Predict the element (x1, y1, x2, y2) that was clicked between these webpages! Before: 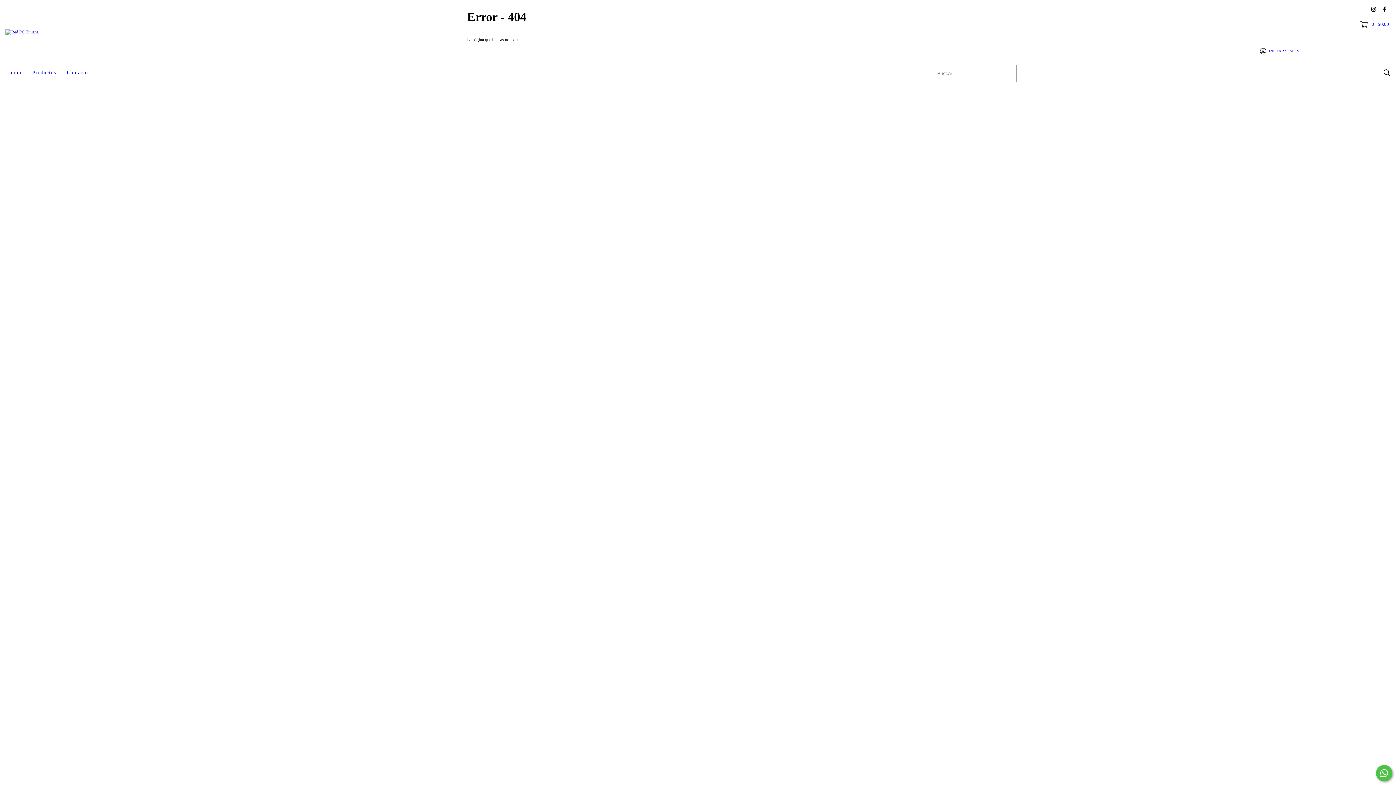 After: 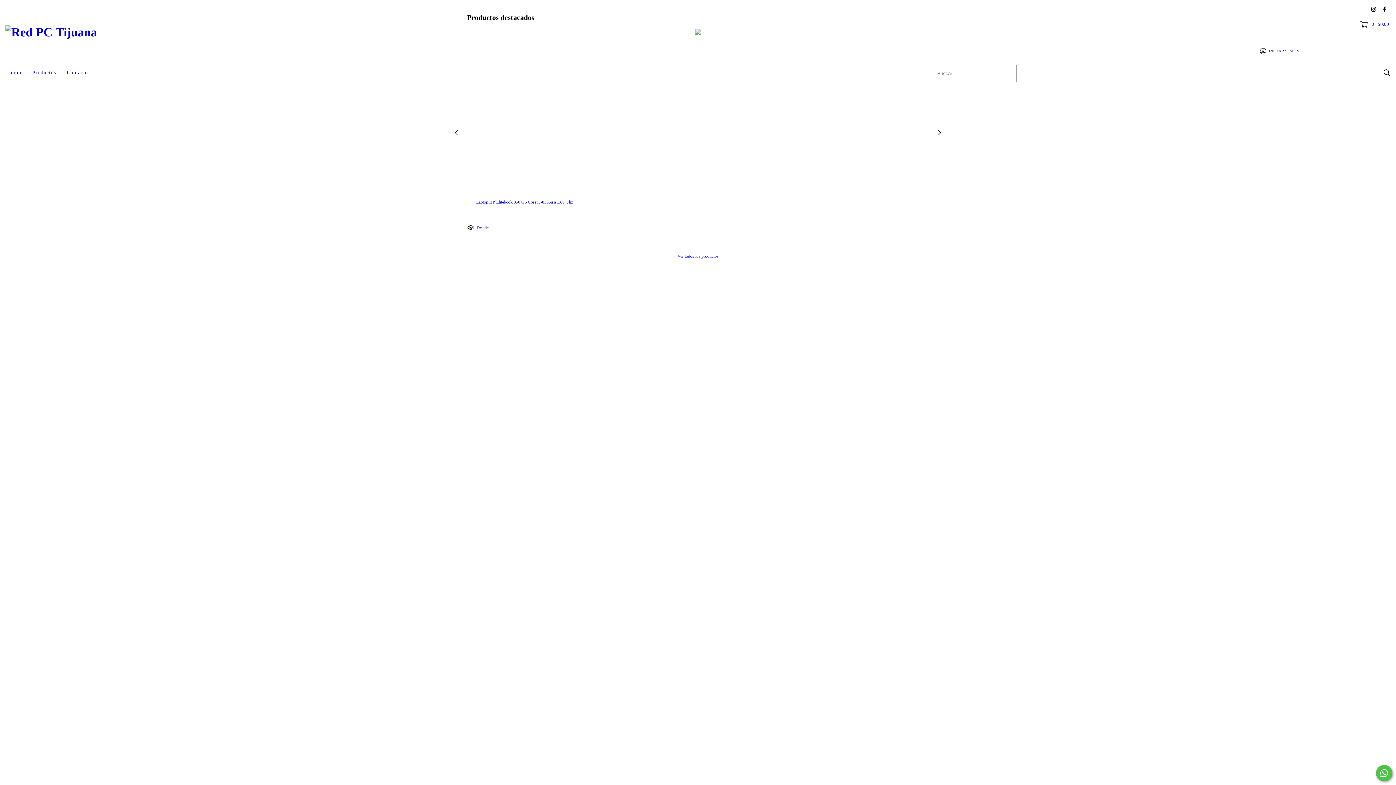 Action: label: Inicio bbox: (1, 64, 26, 80)